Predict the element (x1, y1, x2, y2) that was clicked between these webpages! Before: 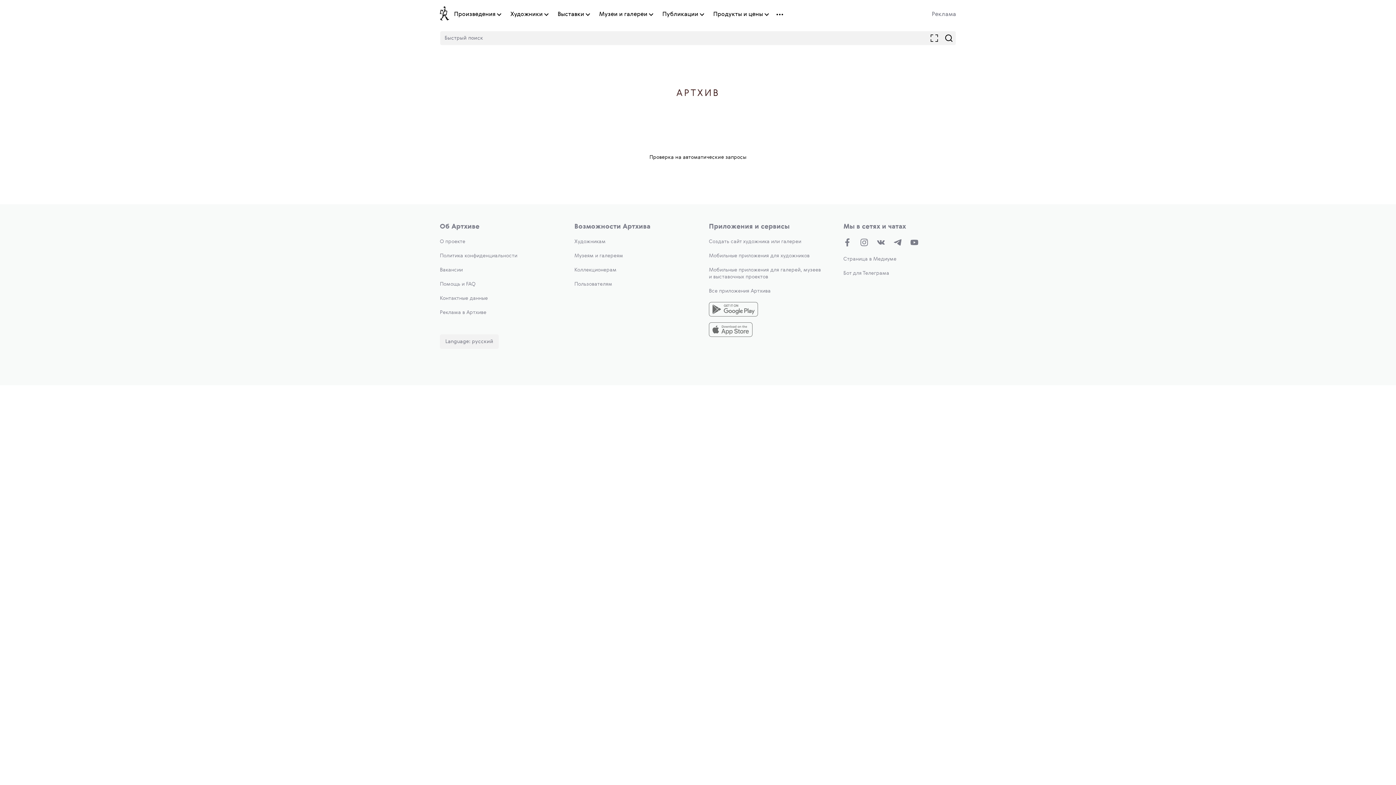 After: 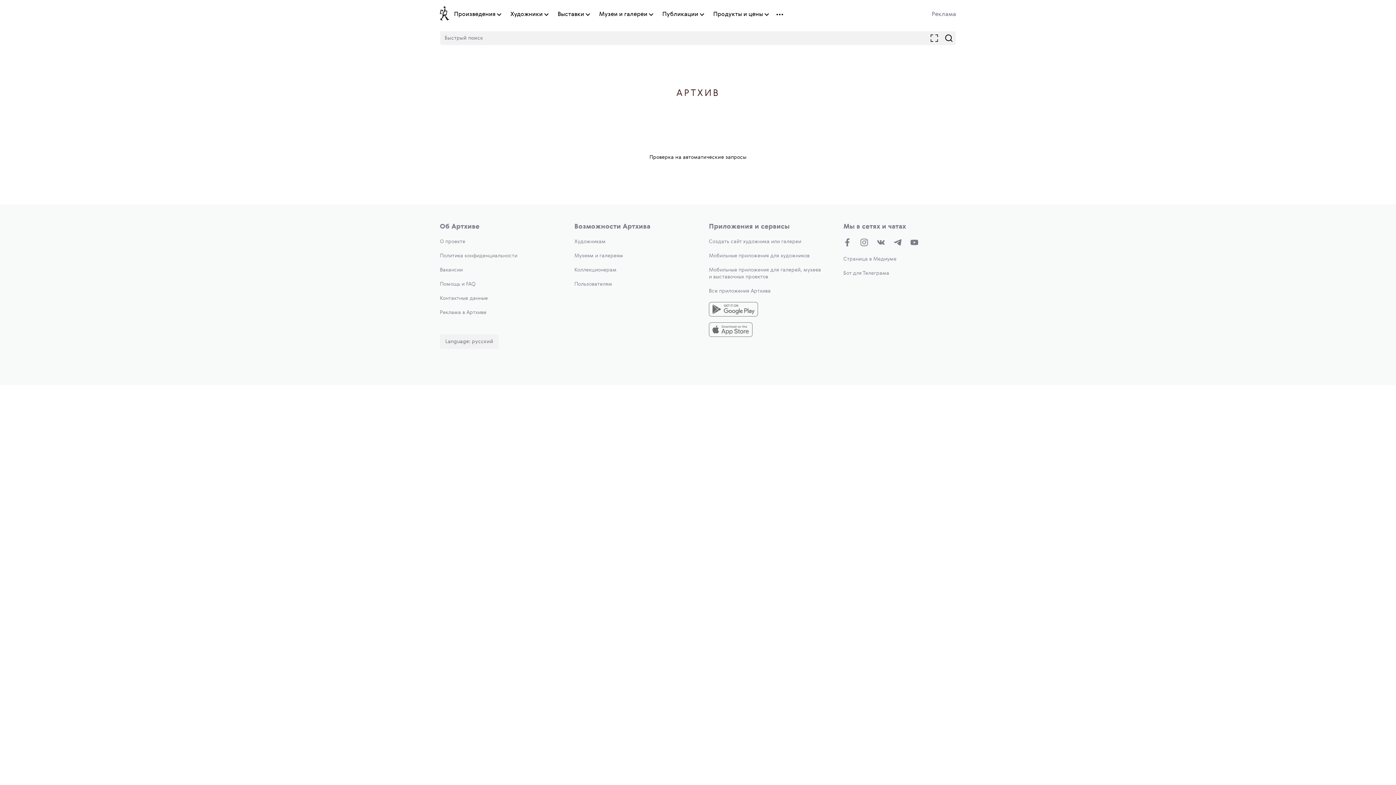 Action: bbox: (574, 239, 605, 244) label: Художникам